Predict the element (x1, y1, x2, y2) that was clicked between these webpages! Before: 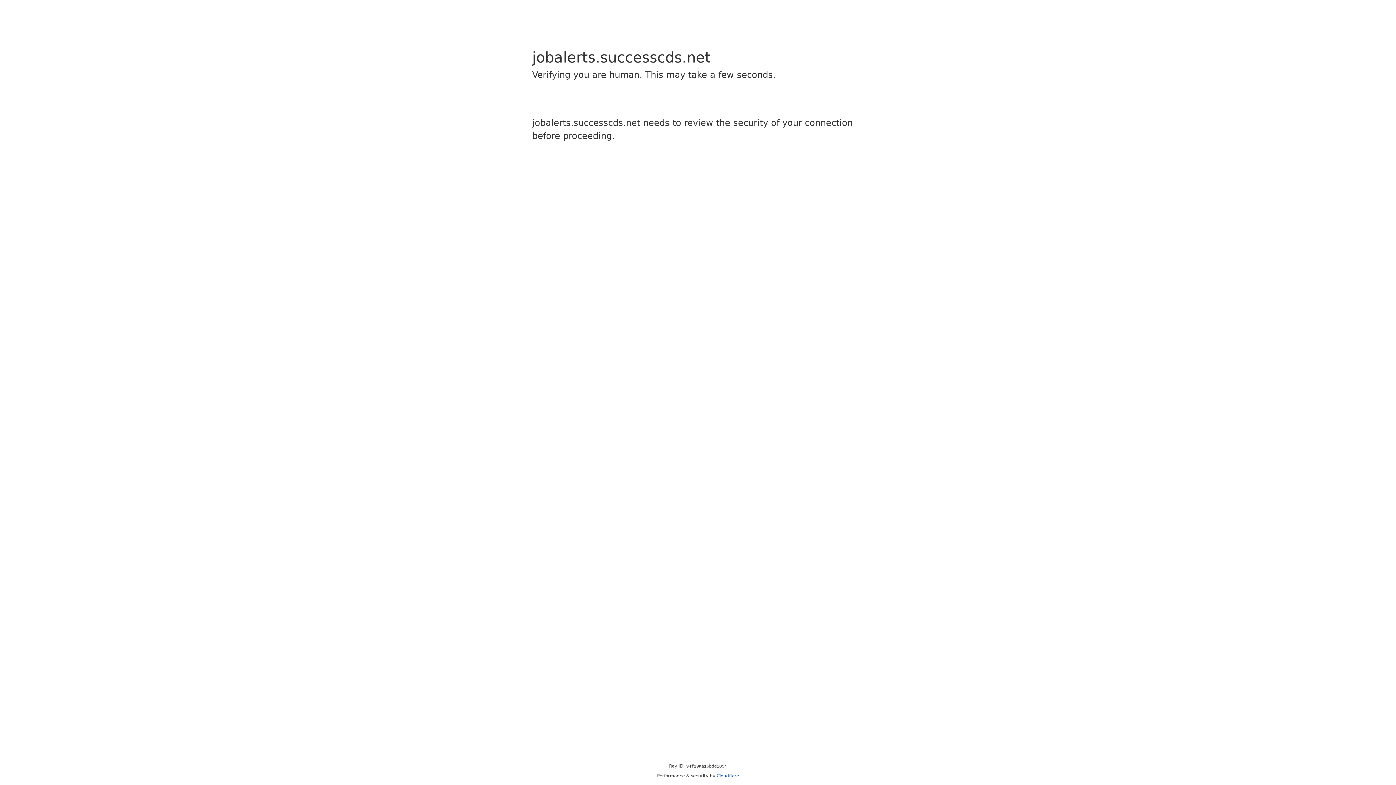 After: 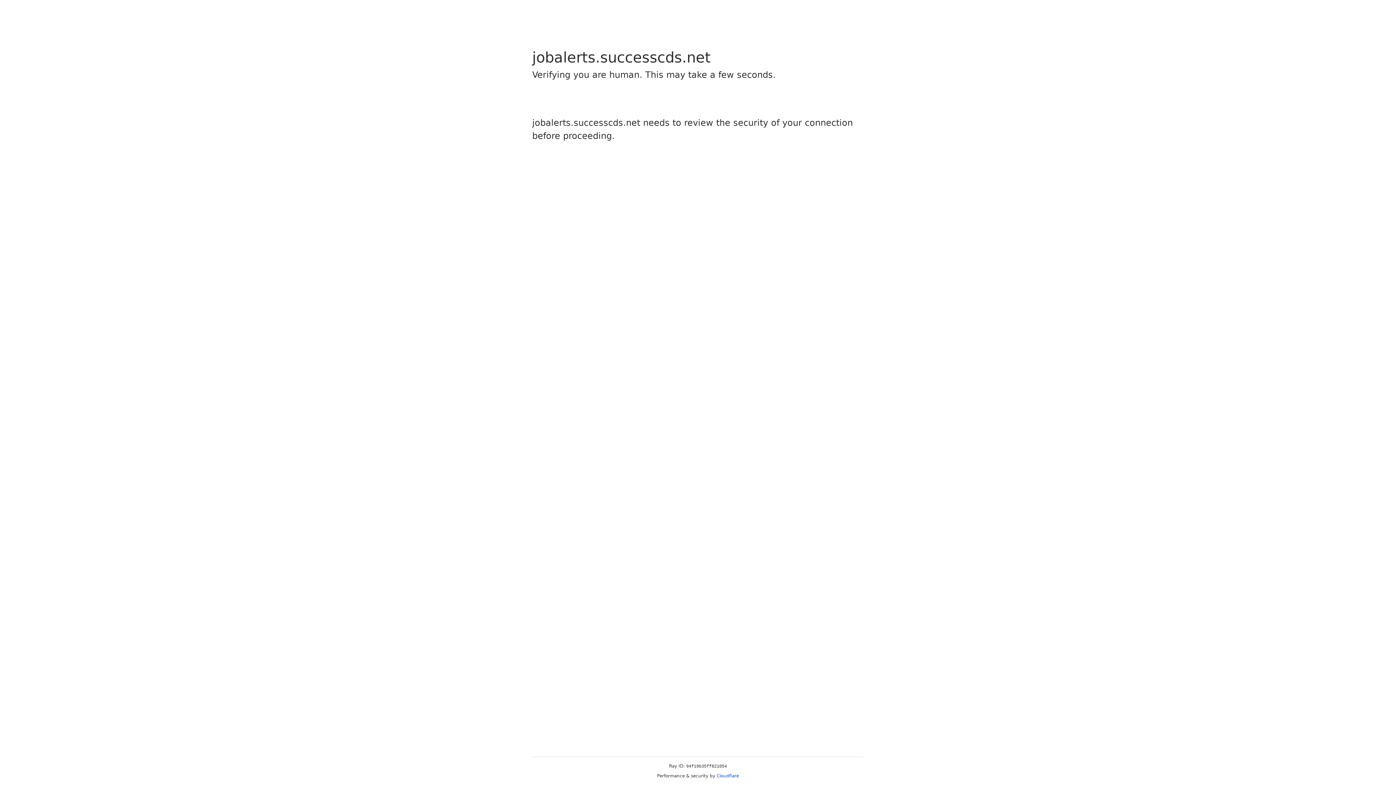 Action: label: Cloudflare bbox: (716, 773, 739, 778)